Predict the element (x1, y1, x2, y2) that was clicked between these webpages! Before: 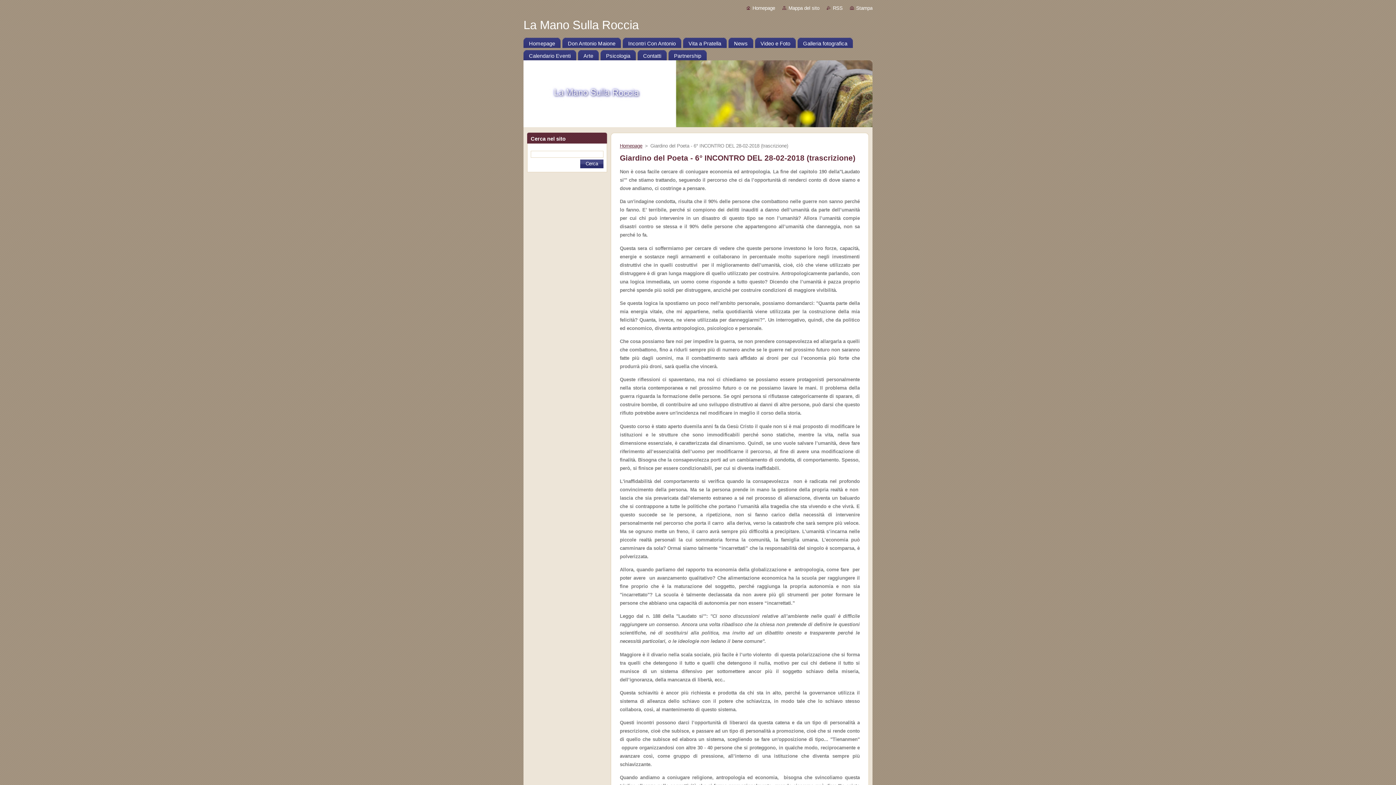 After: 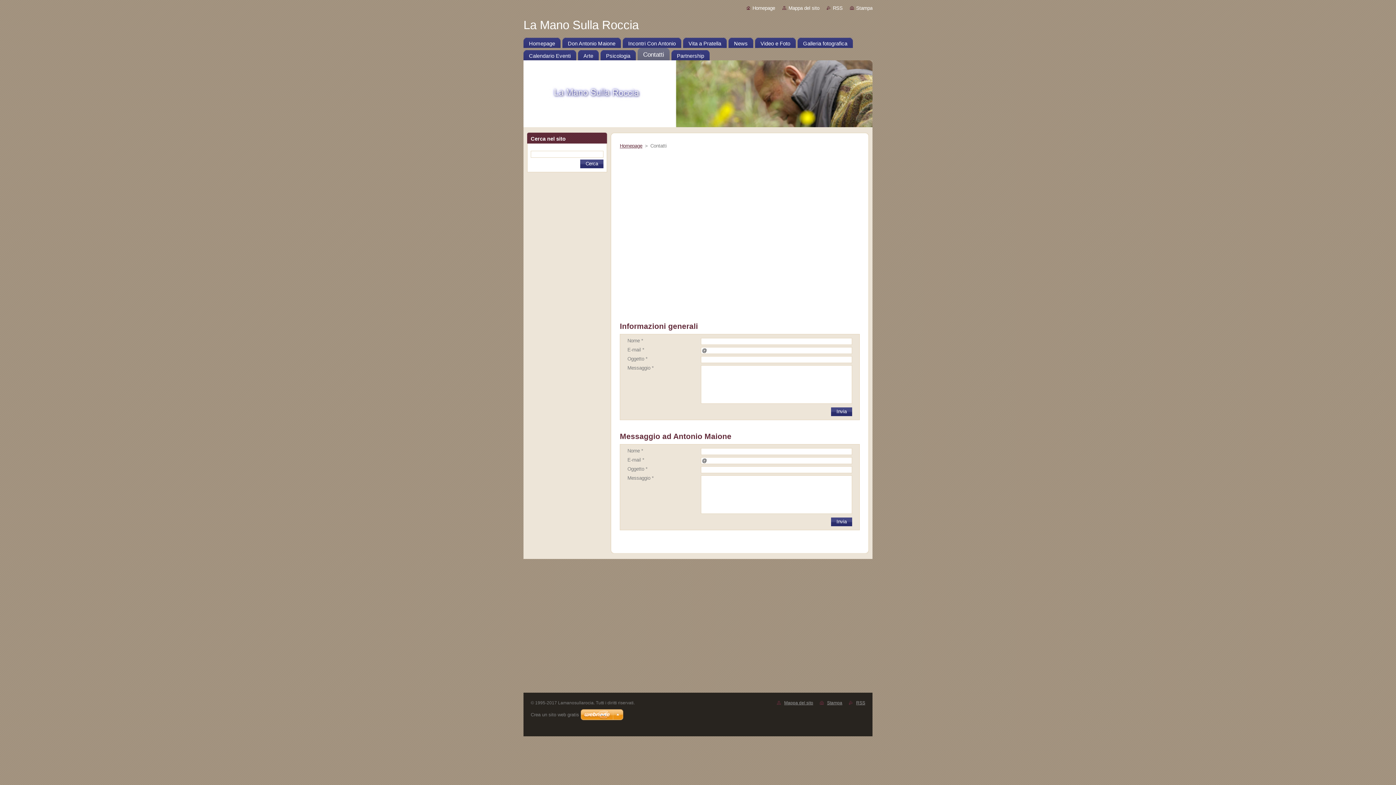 Action: label: Contatti bbox: (637, 48, 666, 60)